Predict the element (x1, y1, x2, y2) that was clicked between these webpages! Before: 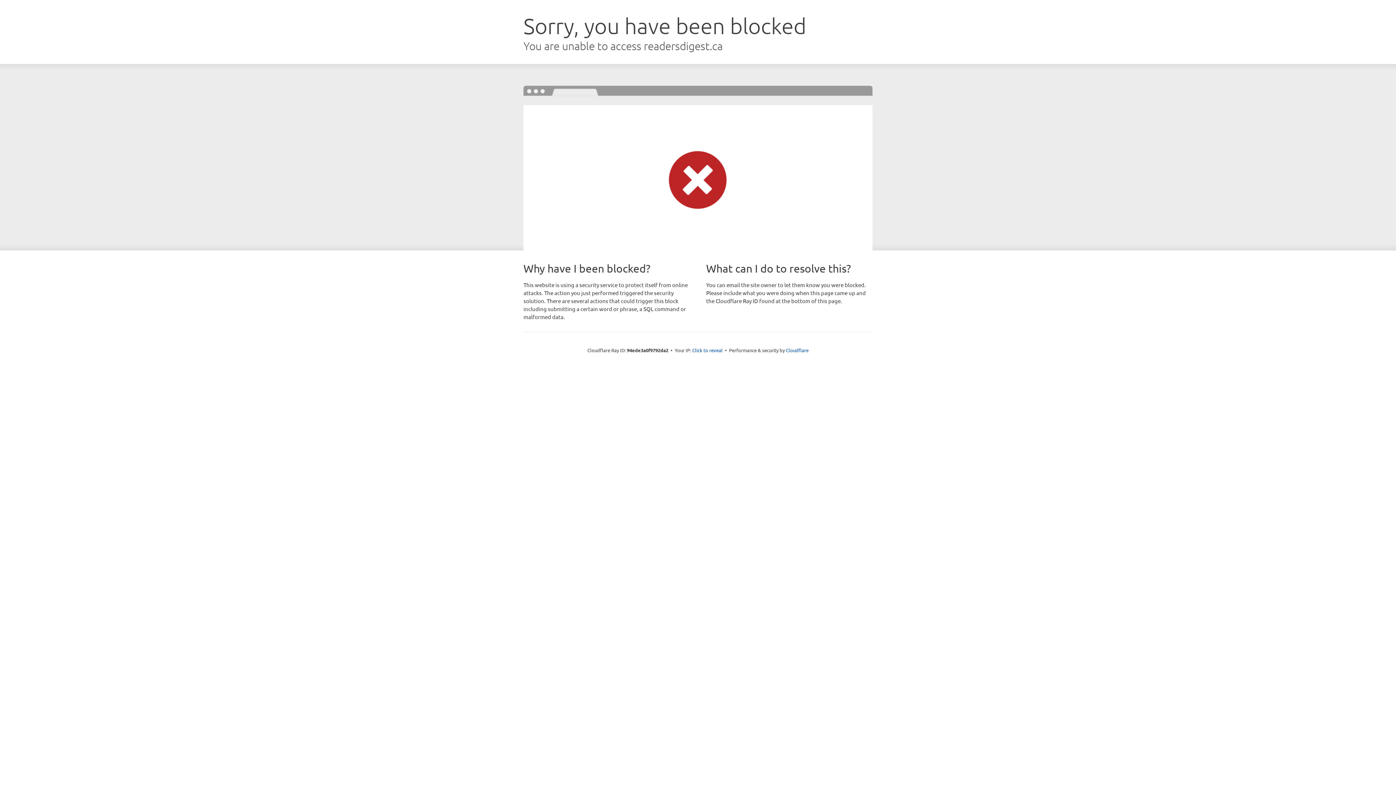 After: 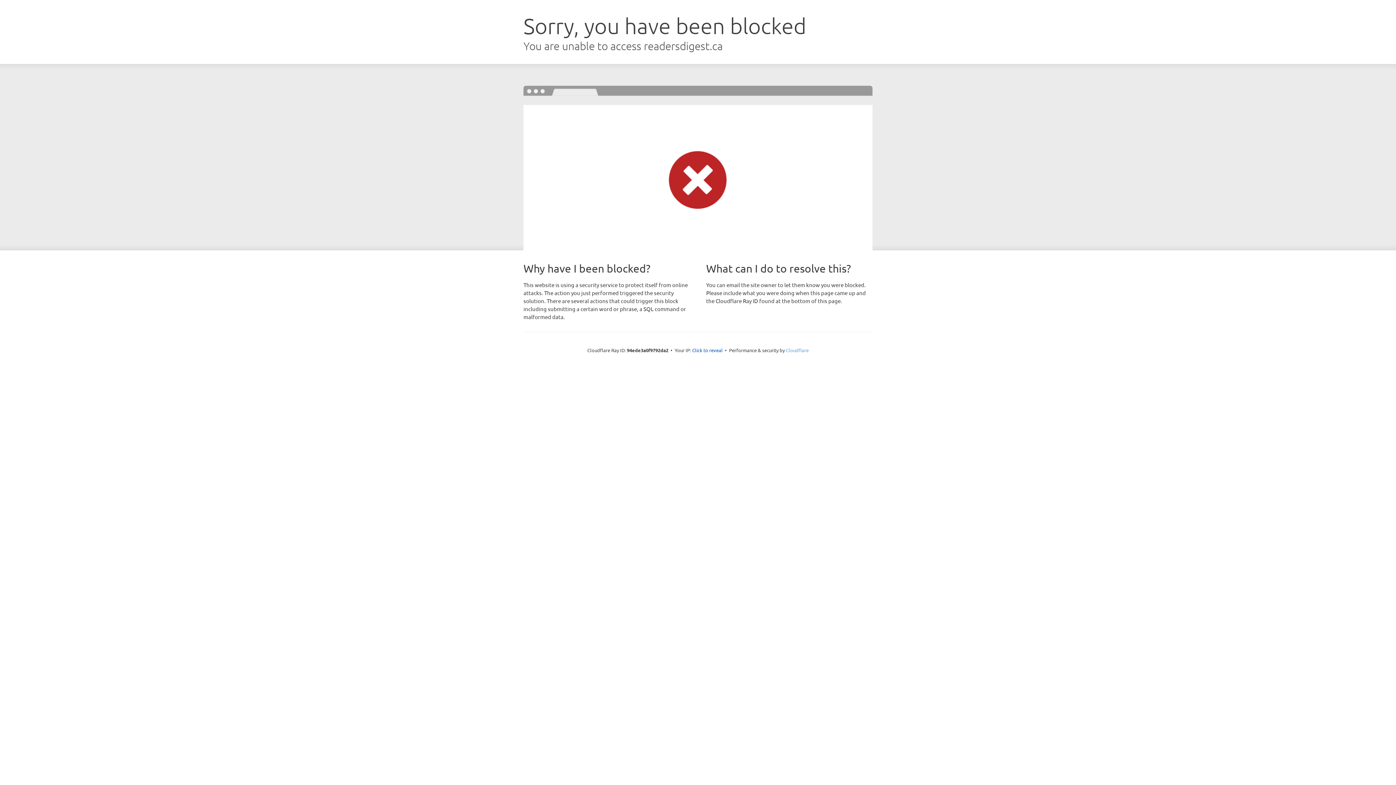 Action: bbox: (786, 347, 808, 353) label: Cloudflare